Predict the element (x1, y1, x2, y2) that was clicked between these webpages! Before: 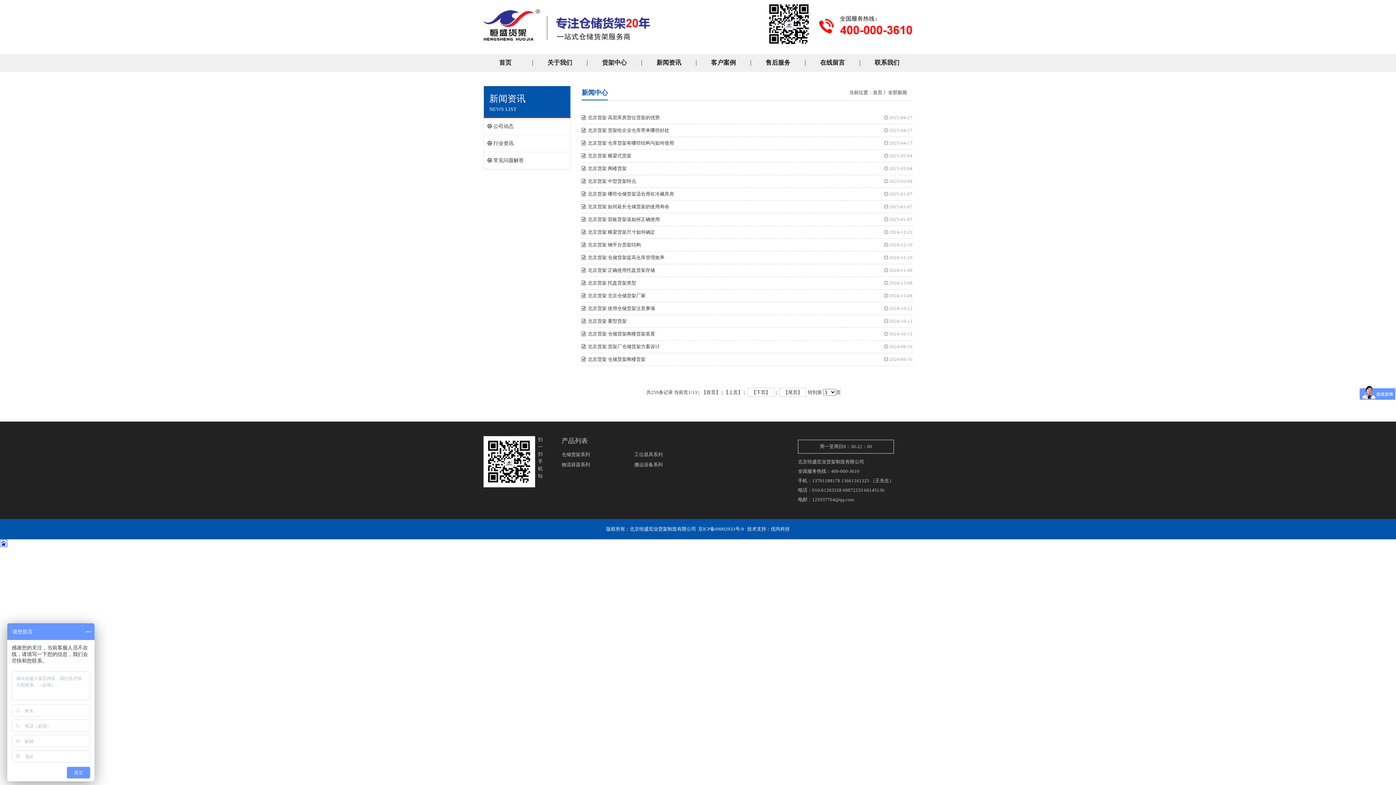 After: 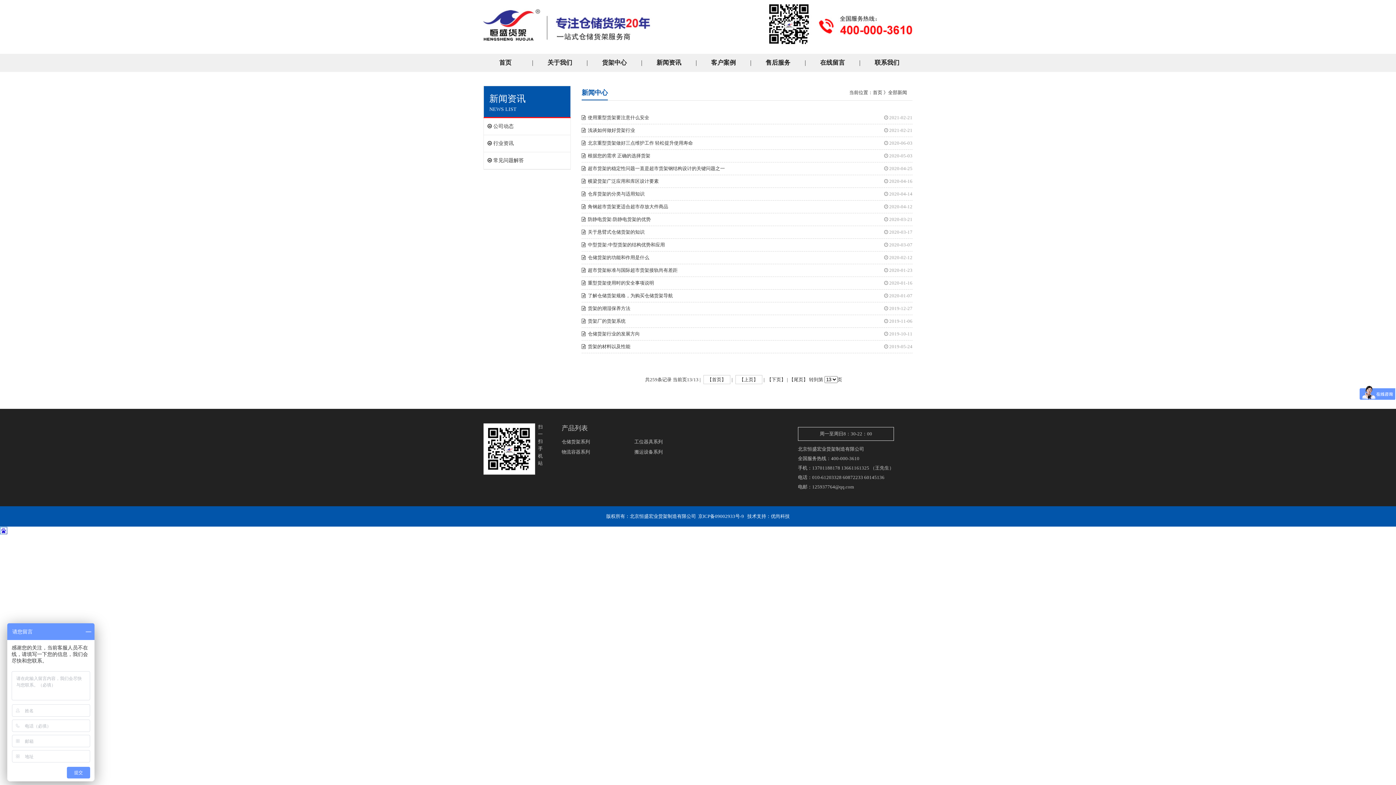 Action: bbox: (779, 388, 806, 397) label: 【尾页】